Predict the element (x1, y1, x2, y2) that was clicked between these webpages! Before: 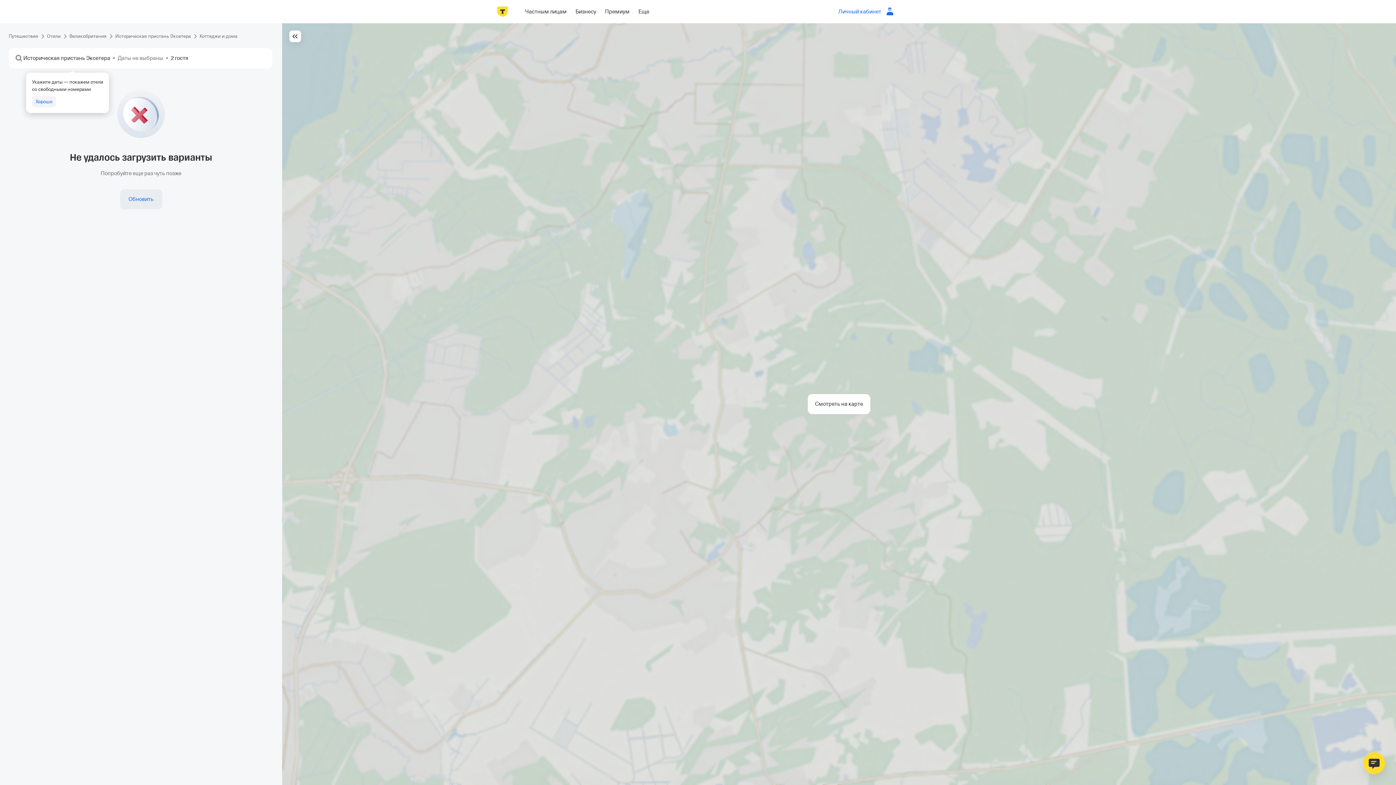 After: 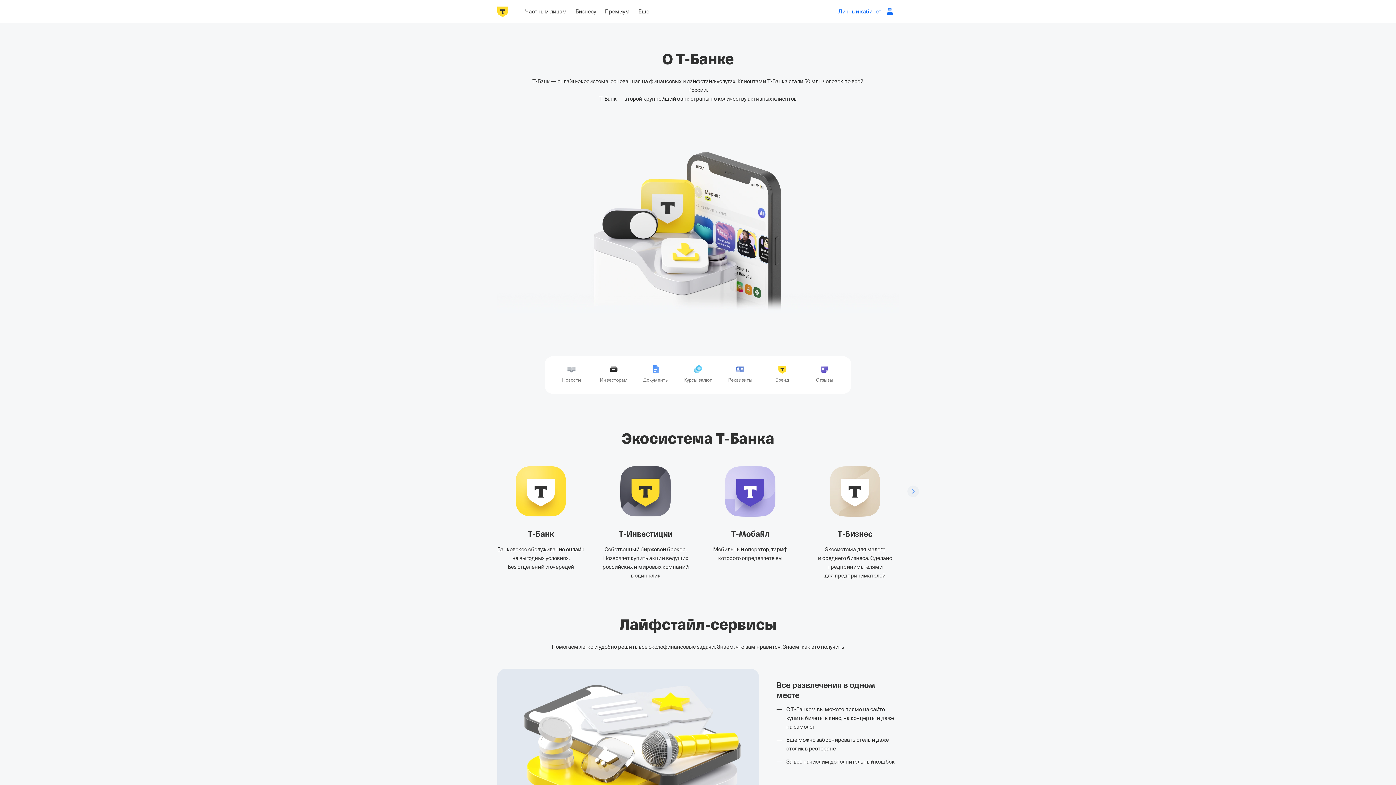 Action: label: Еще bbox: (634, 5, 653, 17)